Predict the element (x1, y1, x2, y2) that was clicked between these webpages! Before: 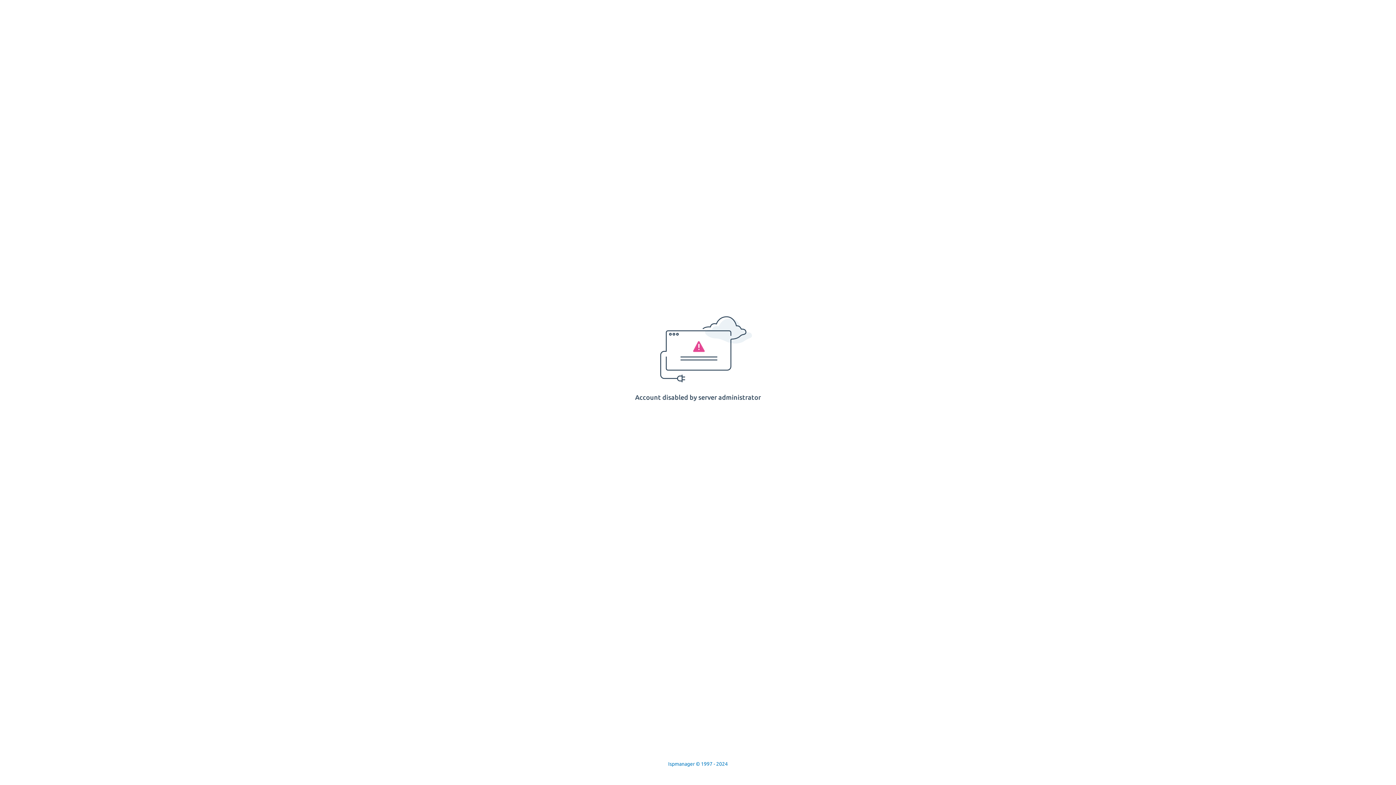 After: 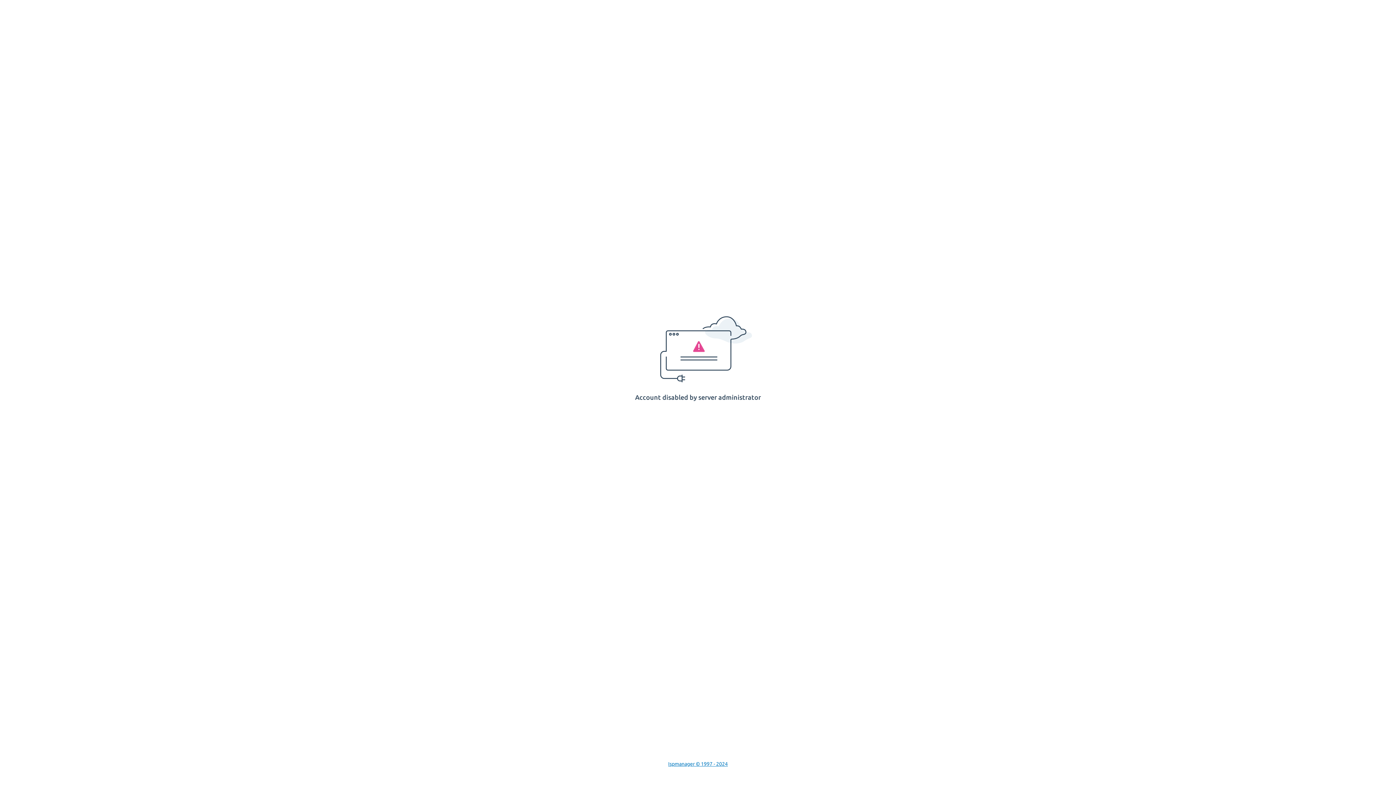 Action: label: Ispmanager © 1997 - 2024 bbox: (668, 761, 728, 767)